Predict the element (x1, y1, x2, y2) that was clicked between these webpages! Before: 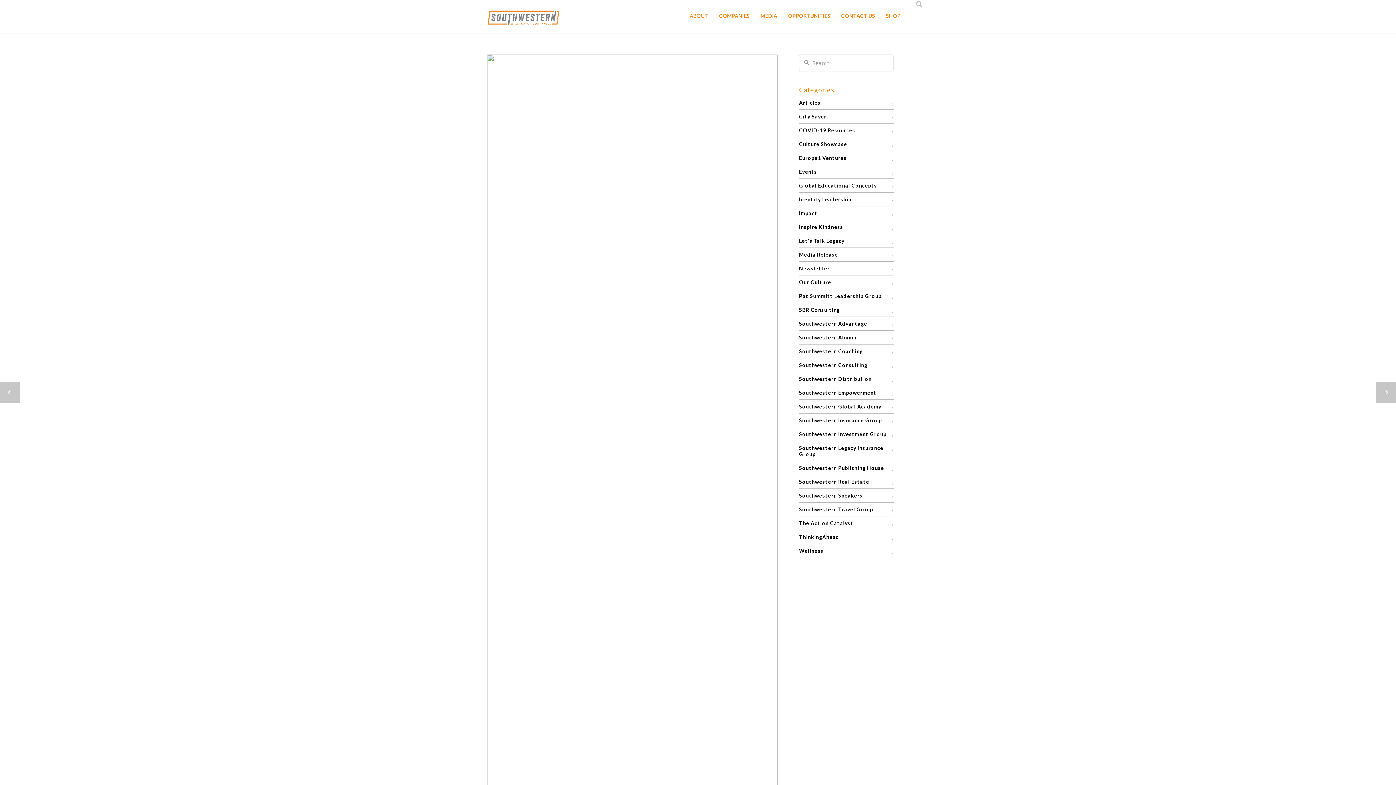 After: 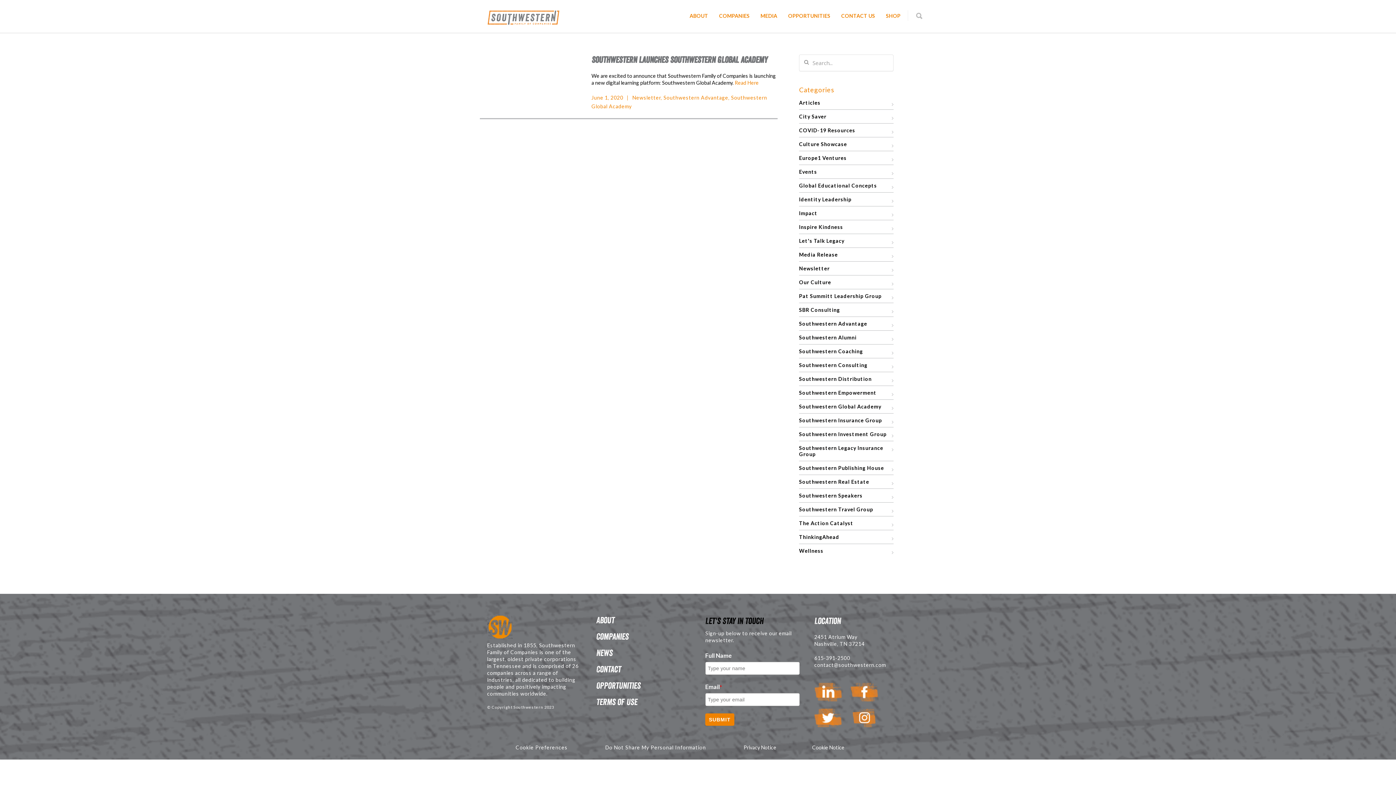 Action: bbox: (799, 403, 893, 409) label: Southwestern Global Academy